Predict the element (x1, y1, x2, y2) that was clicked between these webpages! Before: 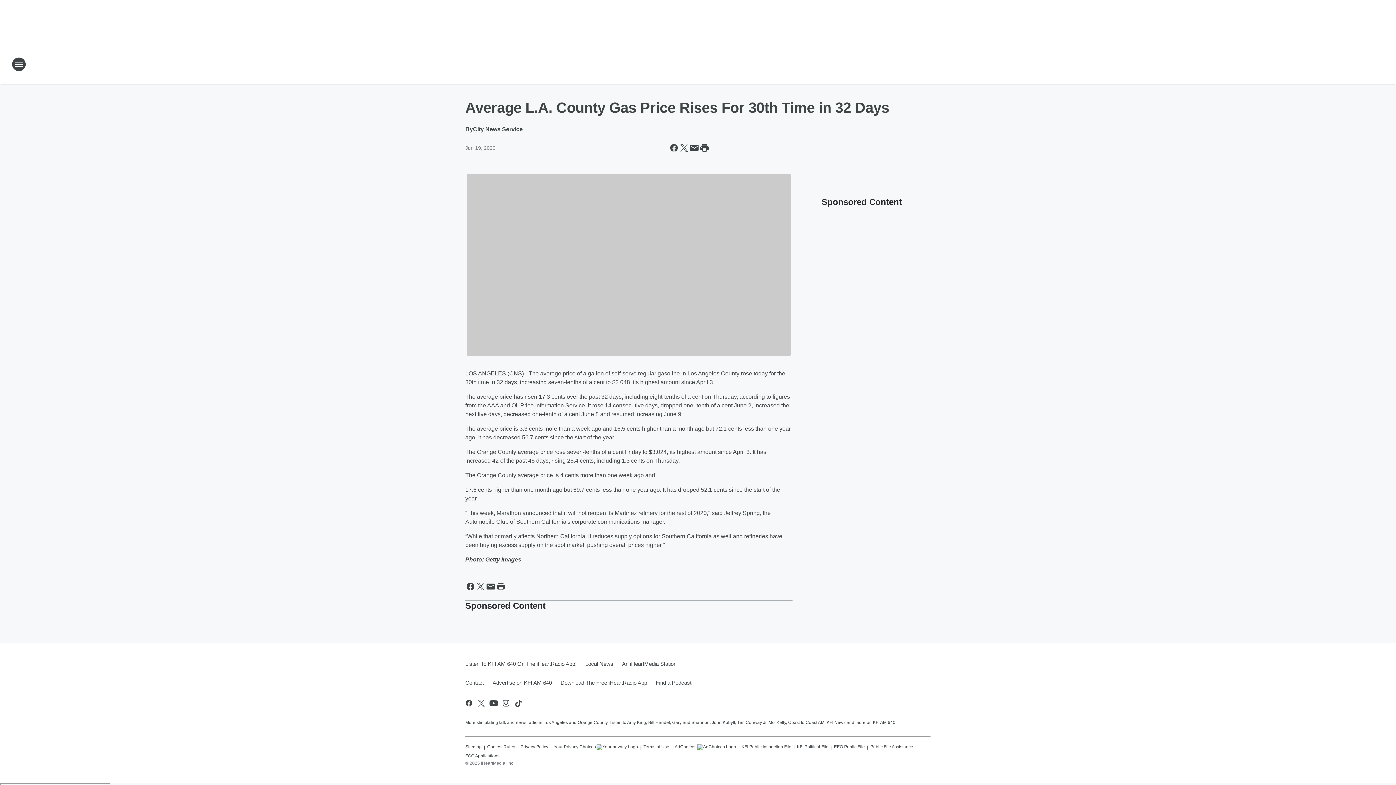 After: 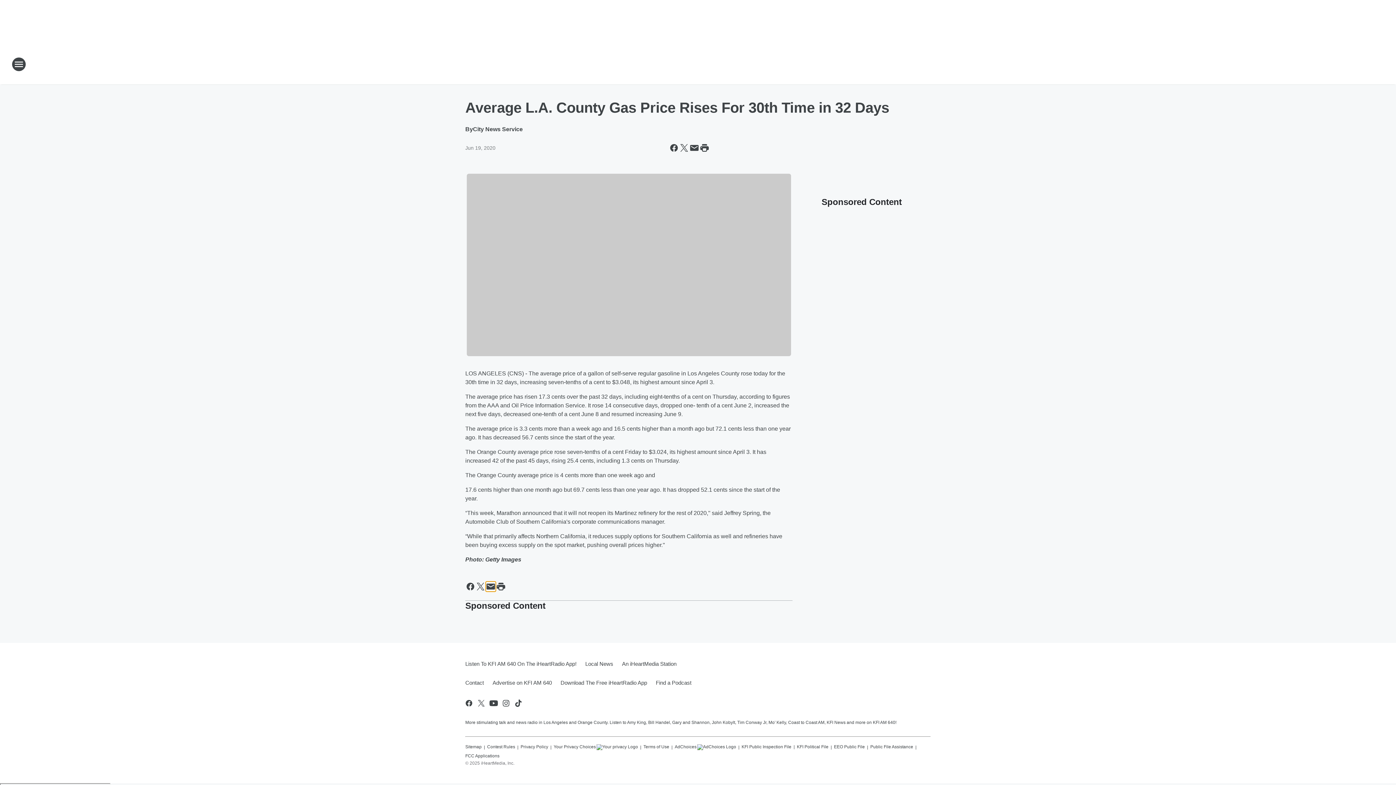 Action: bbox: (485, 581, 496, 591) label: Share this page in Email